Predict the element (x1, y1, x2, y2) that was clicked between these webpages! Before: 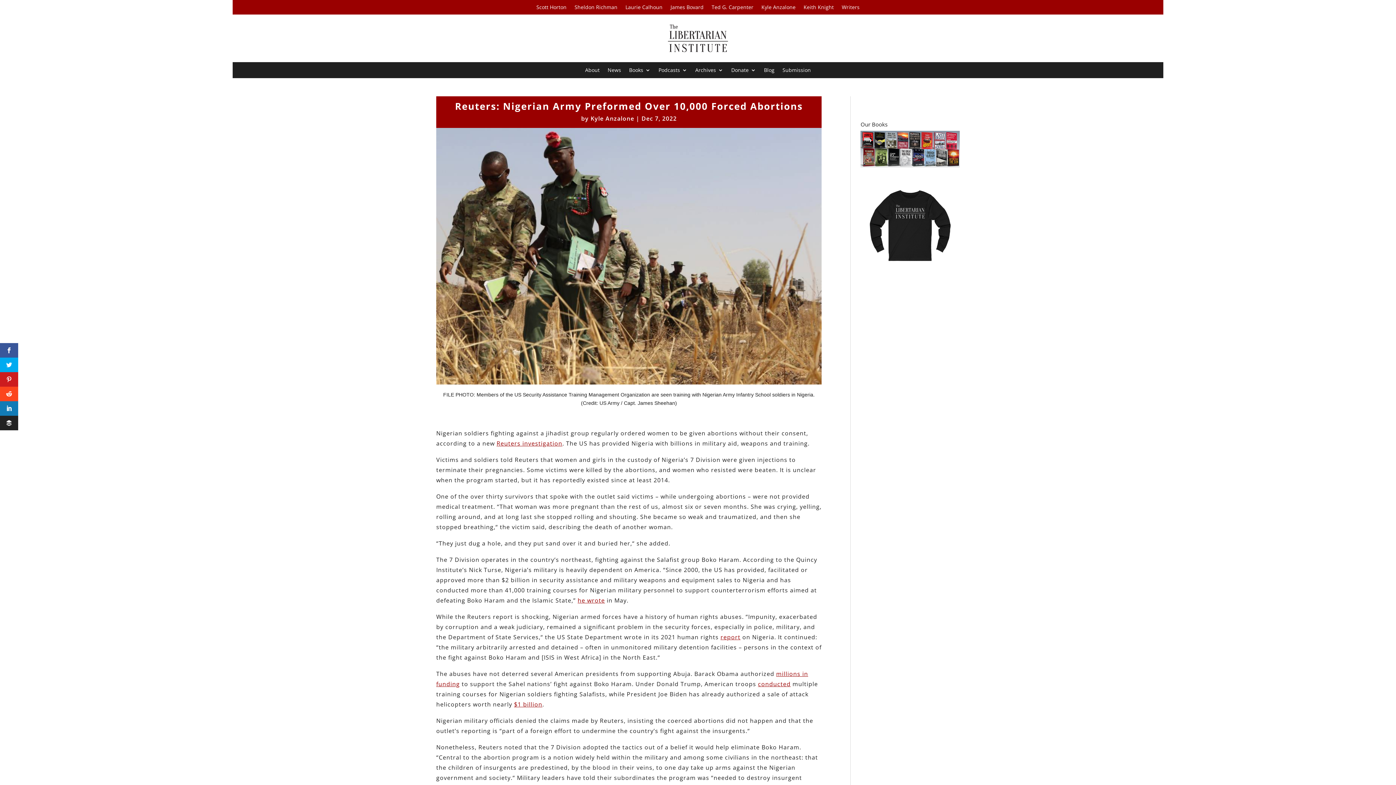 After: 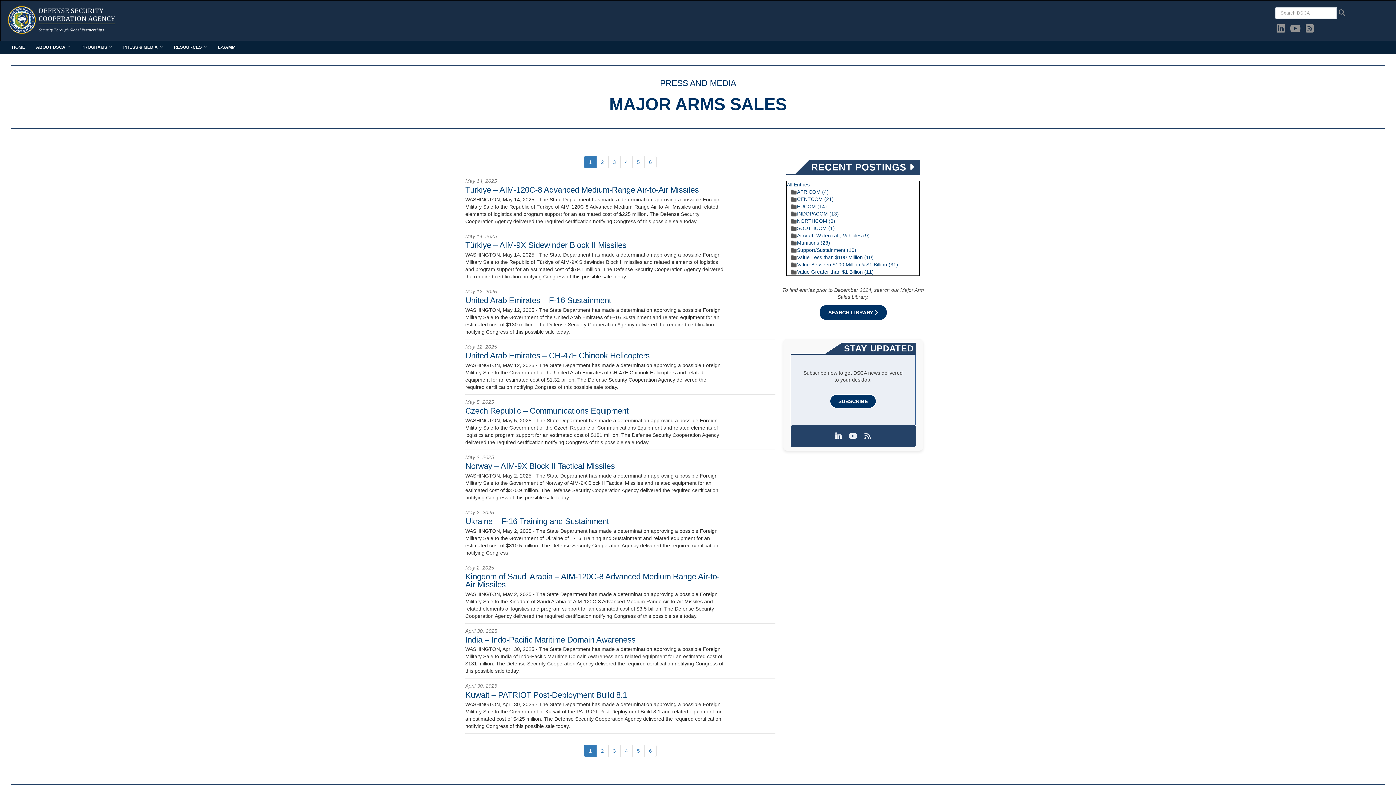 Action: bbox: (514, 700, 542, 708) label: $1 billion